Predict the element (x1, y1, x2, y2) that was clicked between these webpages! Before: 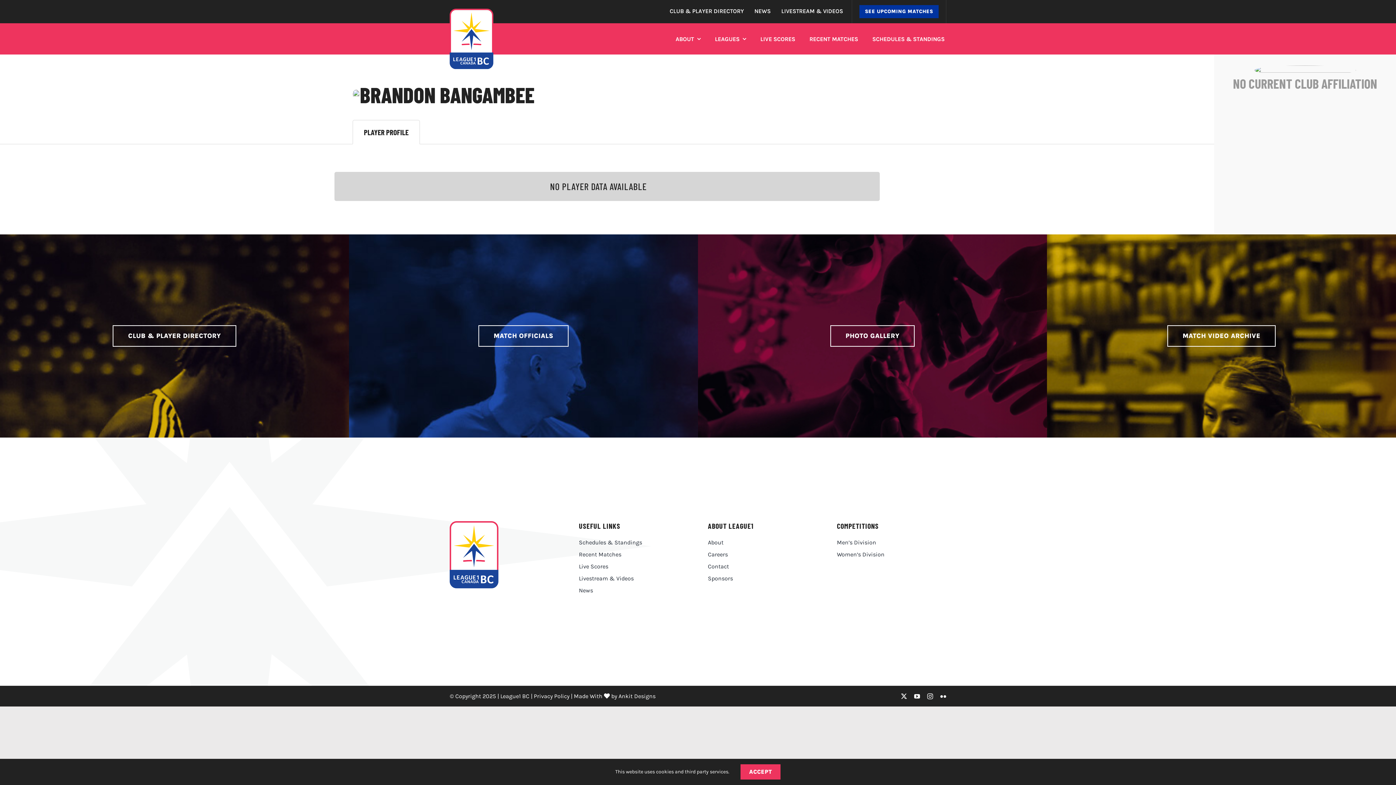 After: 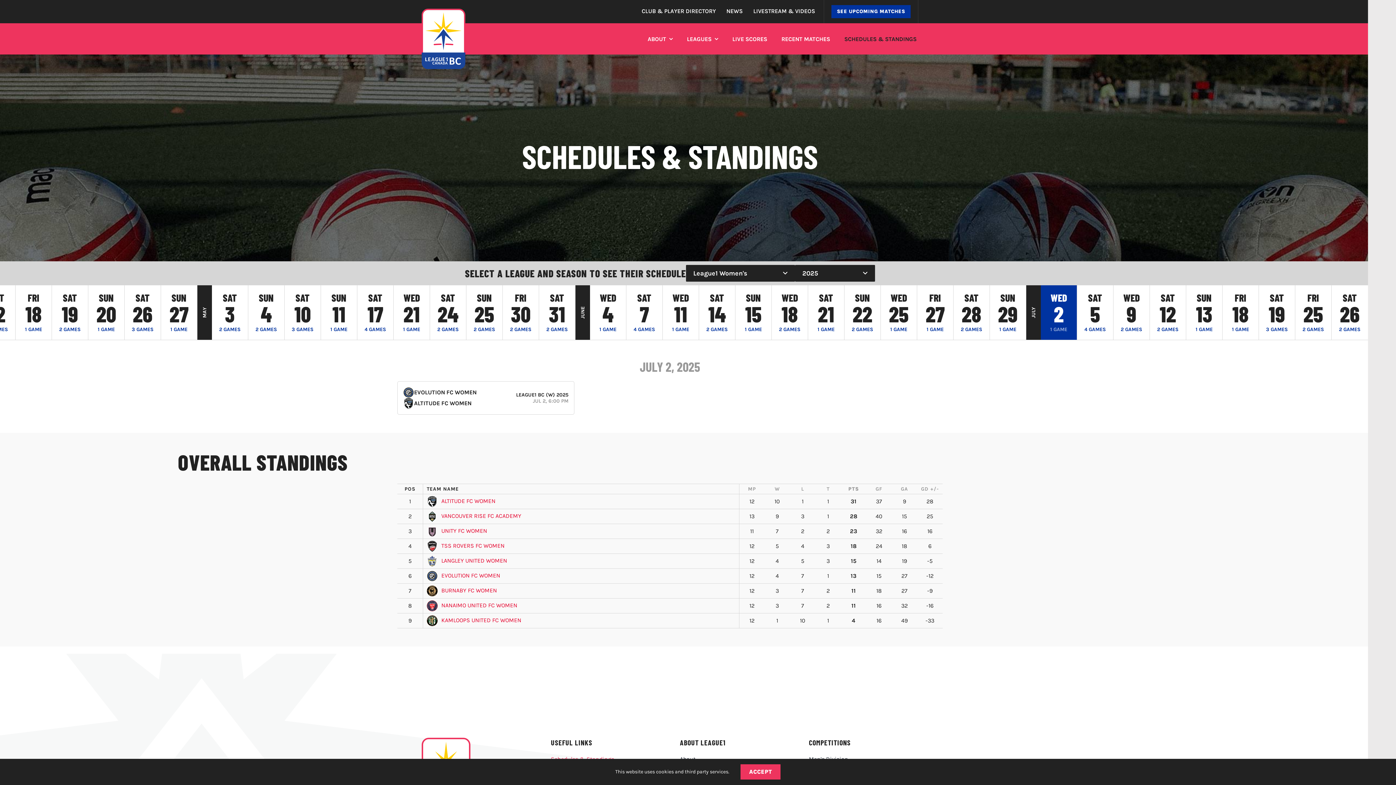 Action: bbox: (859, 5, 938, 18) label: SEE UPCOMING MATCHES